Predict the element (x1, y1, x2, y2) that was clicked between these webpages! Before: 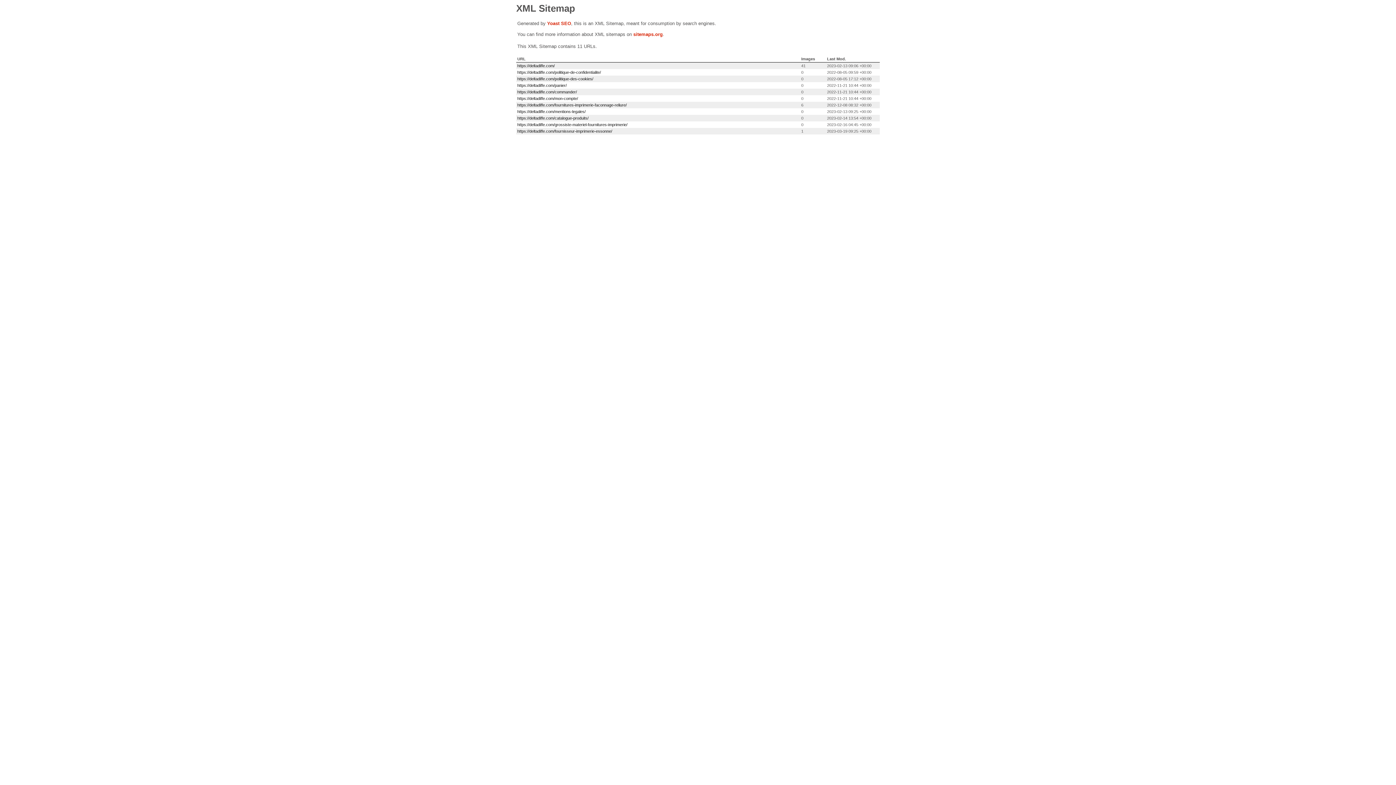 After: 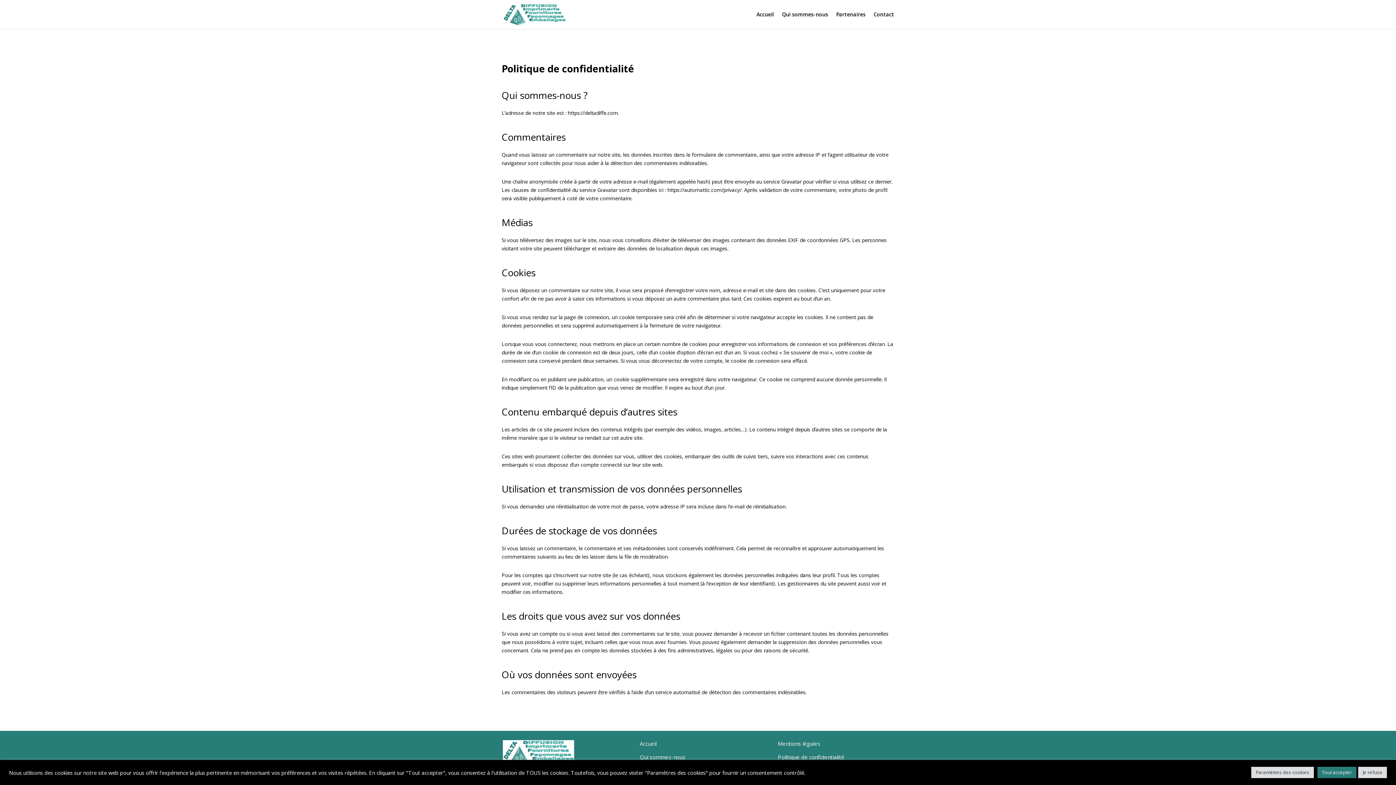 Action: bbox: (517, 70, 601, 74) label: https://deltadiffe.com/politique-de-confidentialite/